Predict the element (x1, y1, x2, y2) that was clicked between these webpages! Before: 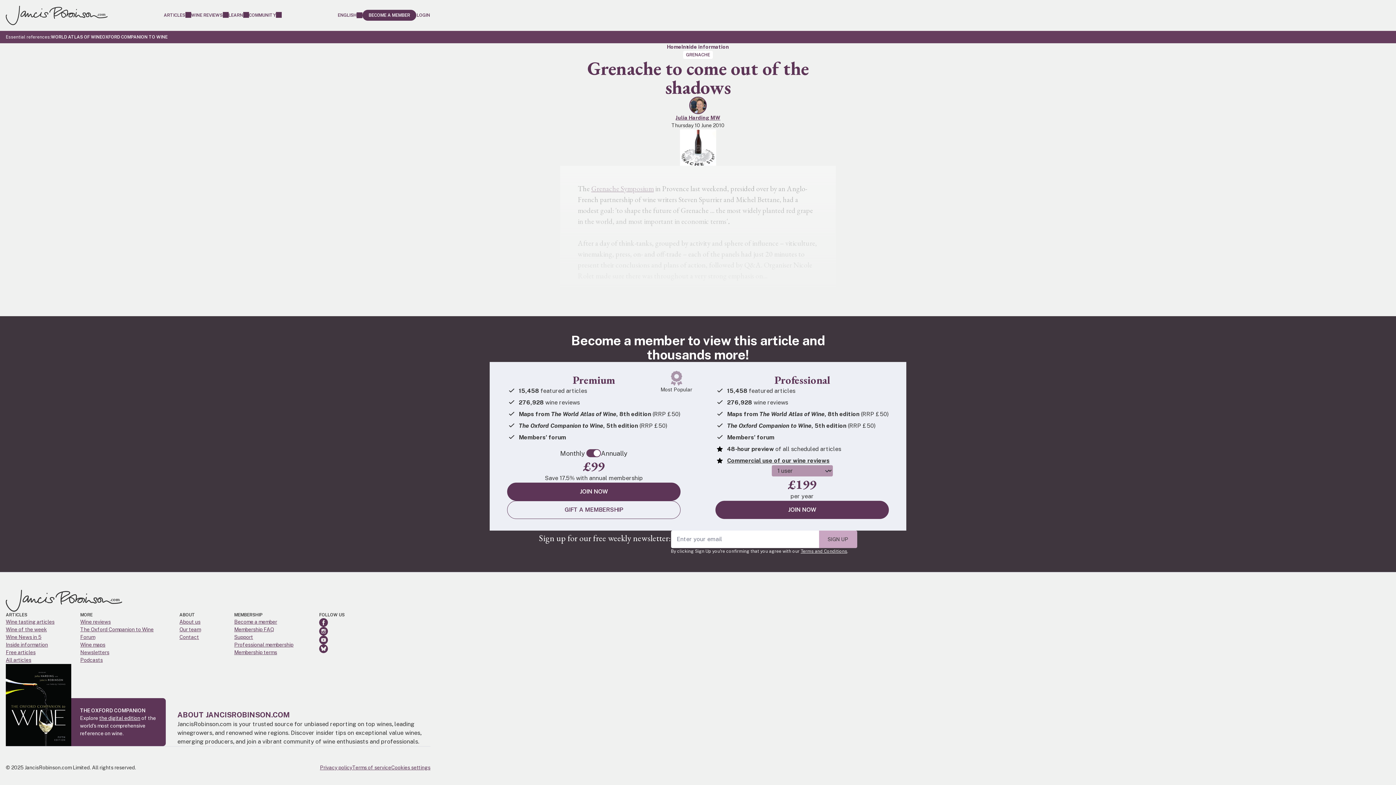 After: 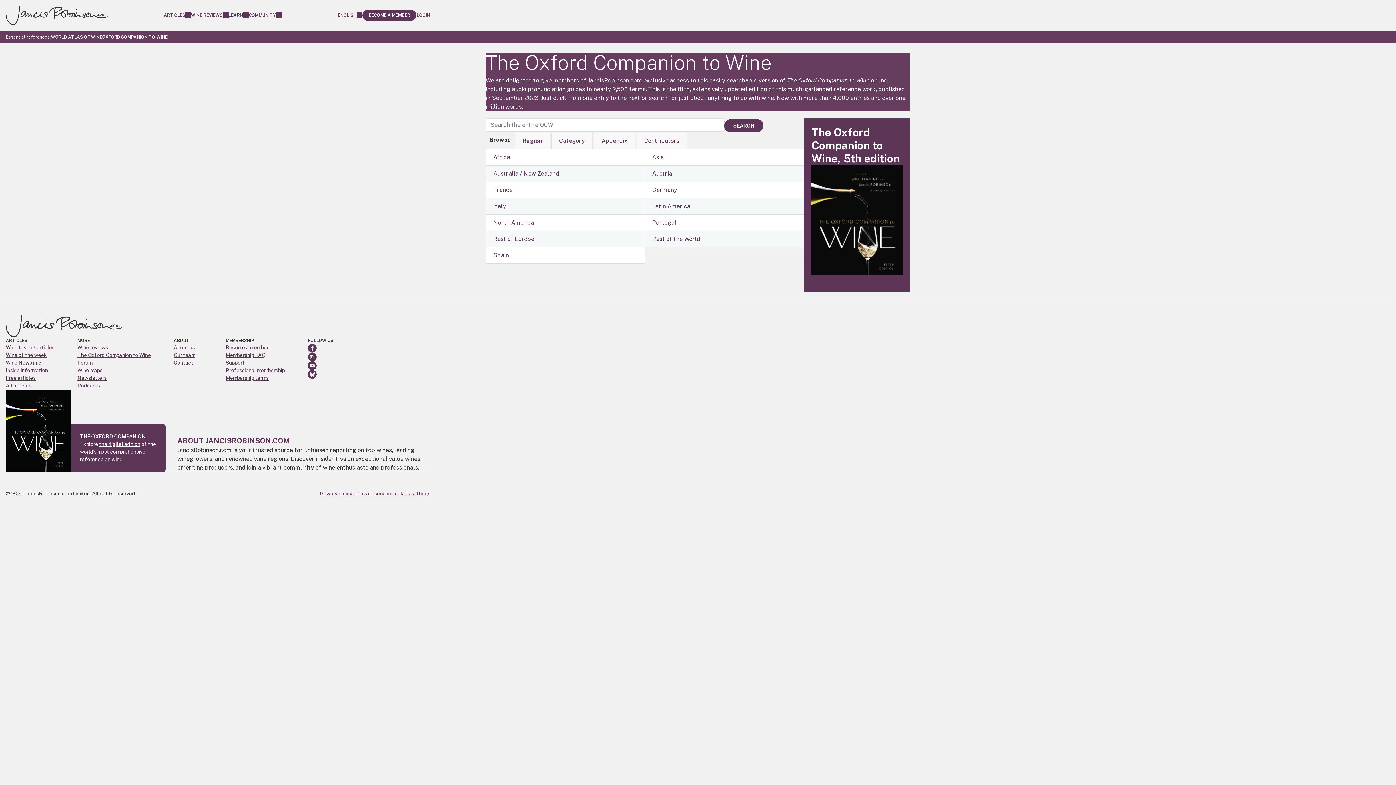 Action: bbox: (5, 664, 71, 746)